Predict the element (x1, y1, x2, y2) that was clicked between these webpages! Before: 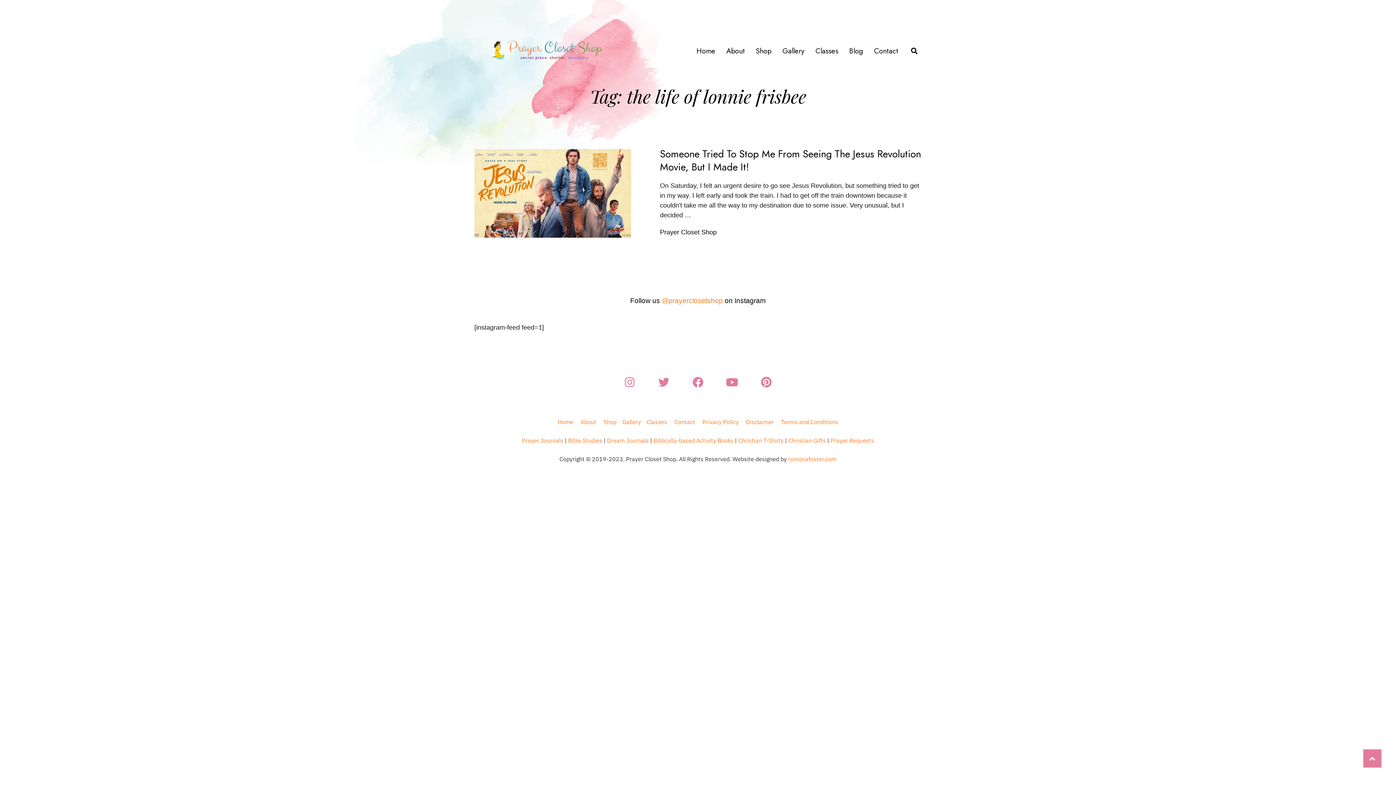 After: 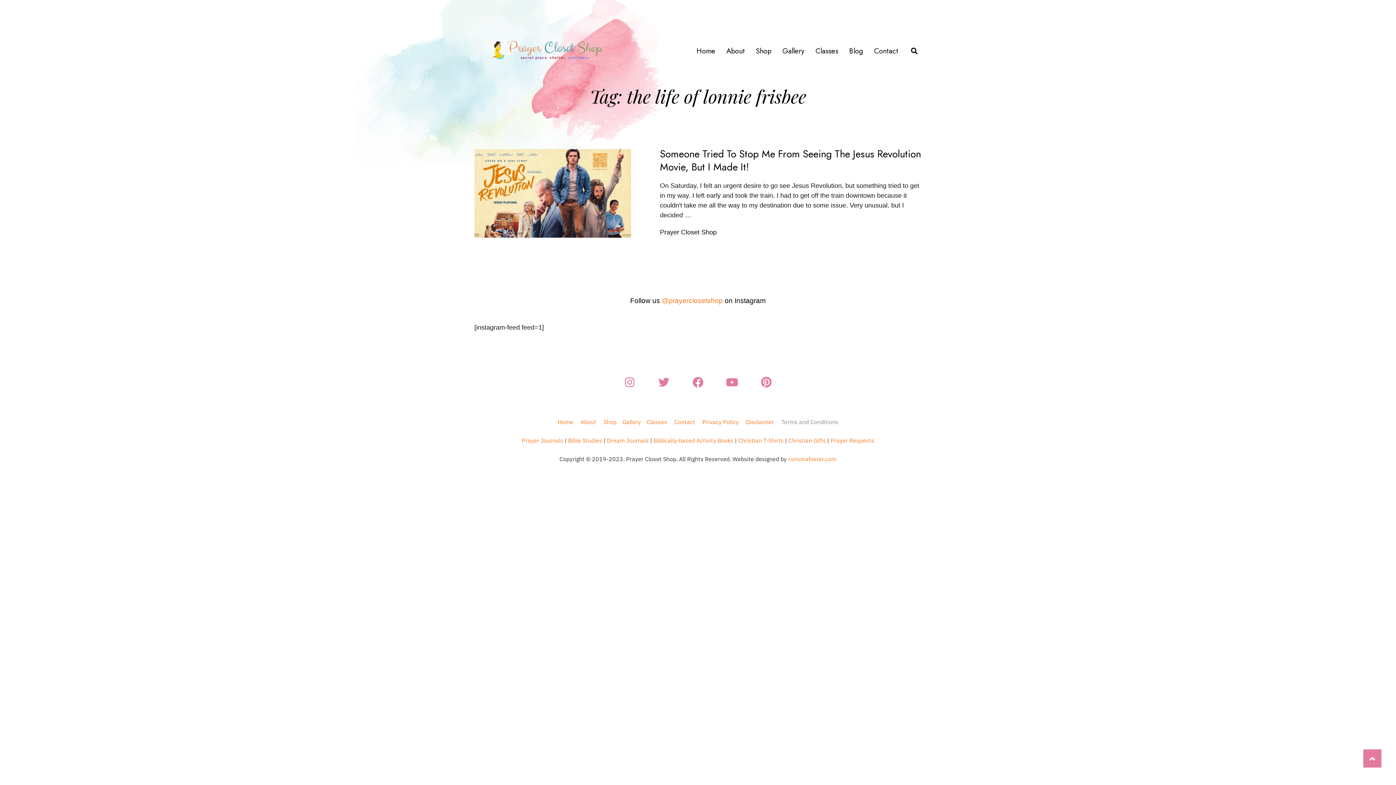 Action: bbox: (781, 418, 838, 425) label: Terms and Conditions